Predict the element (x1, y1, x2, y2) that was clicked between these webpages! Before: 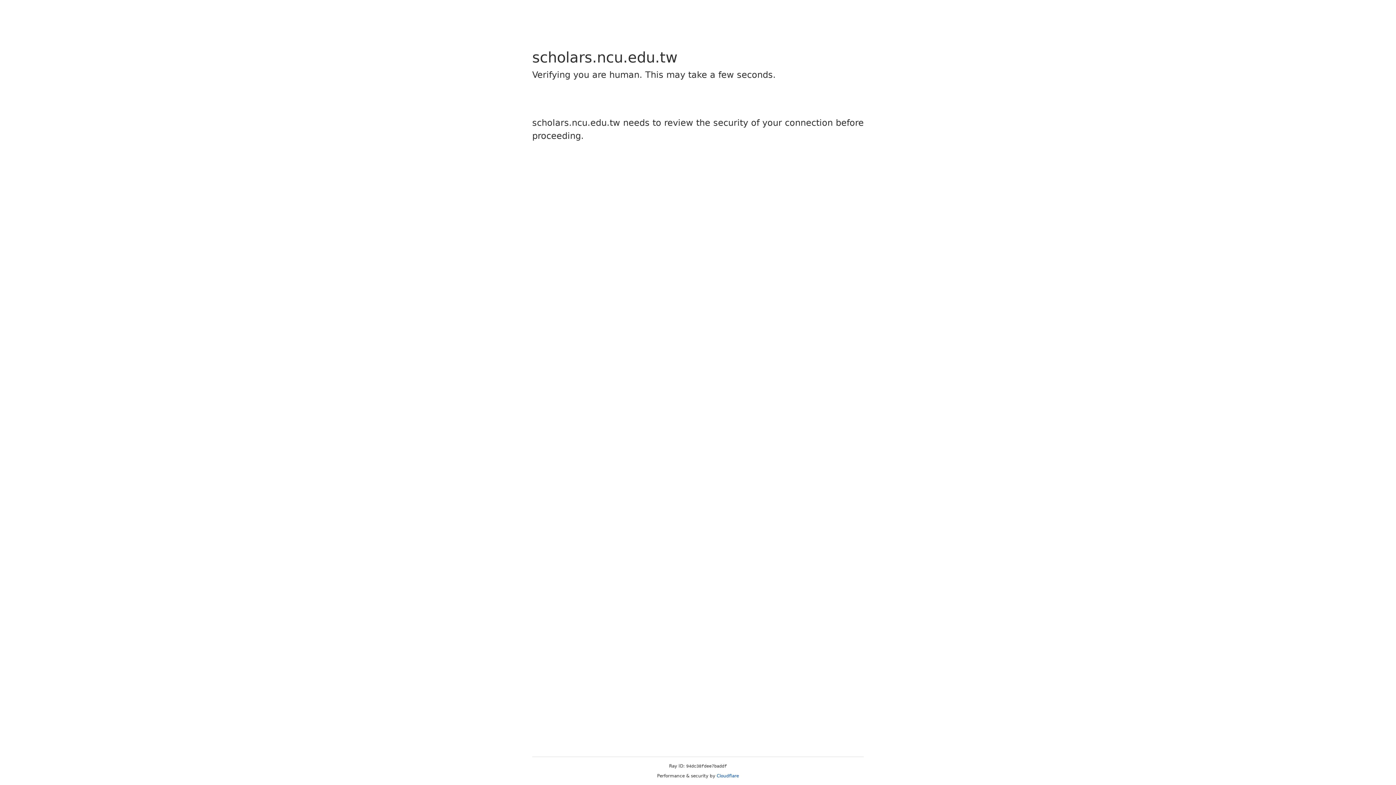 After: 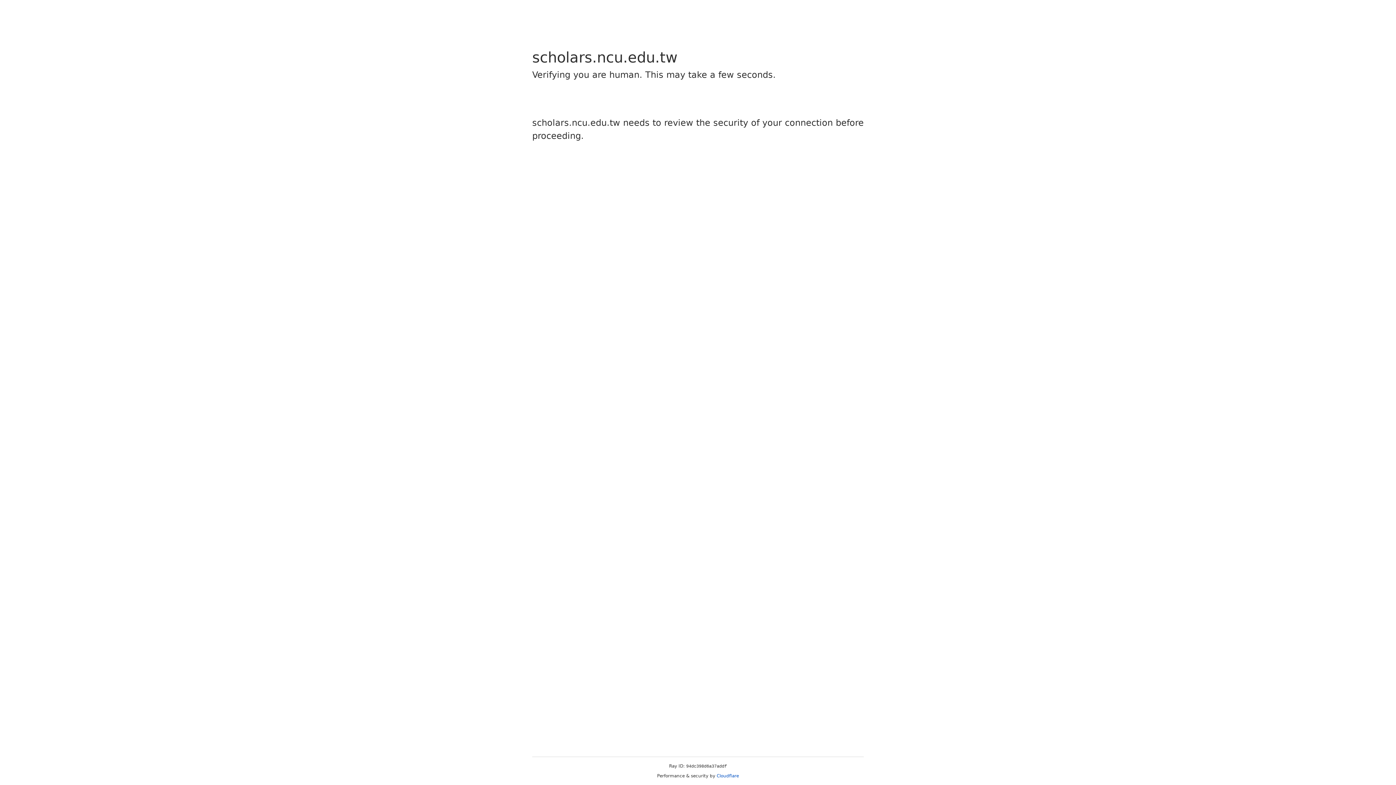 Action: label: Cloudflare bbox: (716, 773, 739, 778)